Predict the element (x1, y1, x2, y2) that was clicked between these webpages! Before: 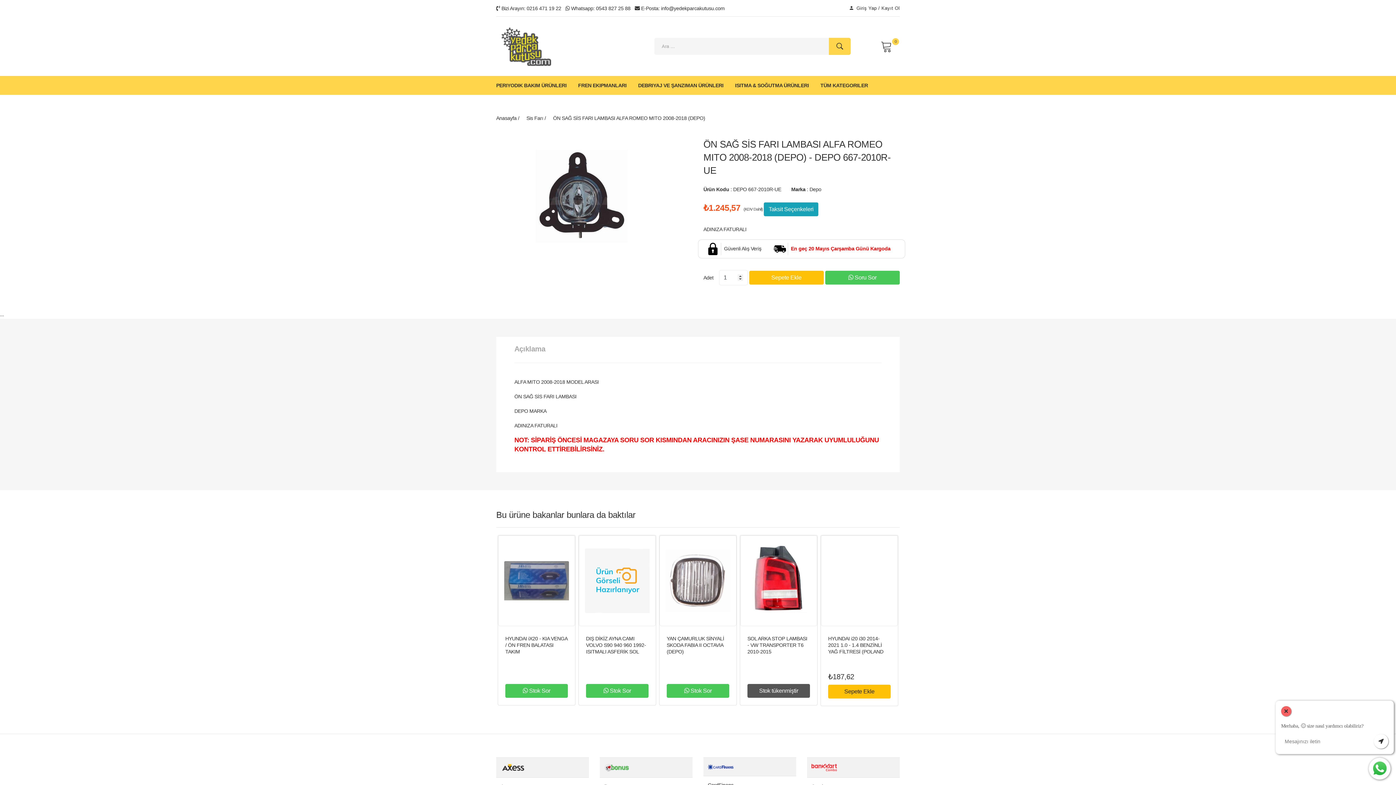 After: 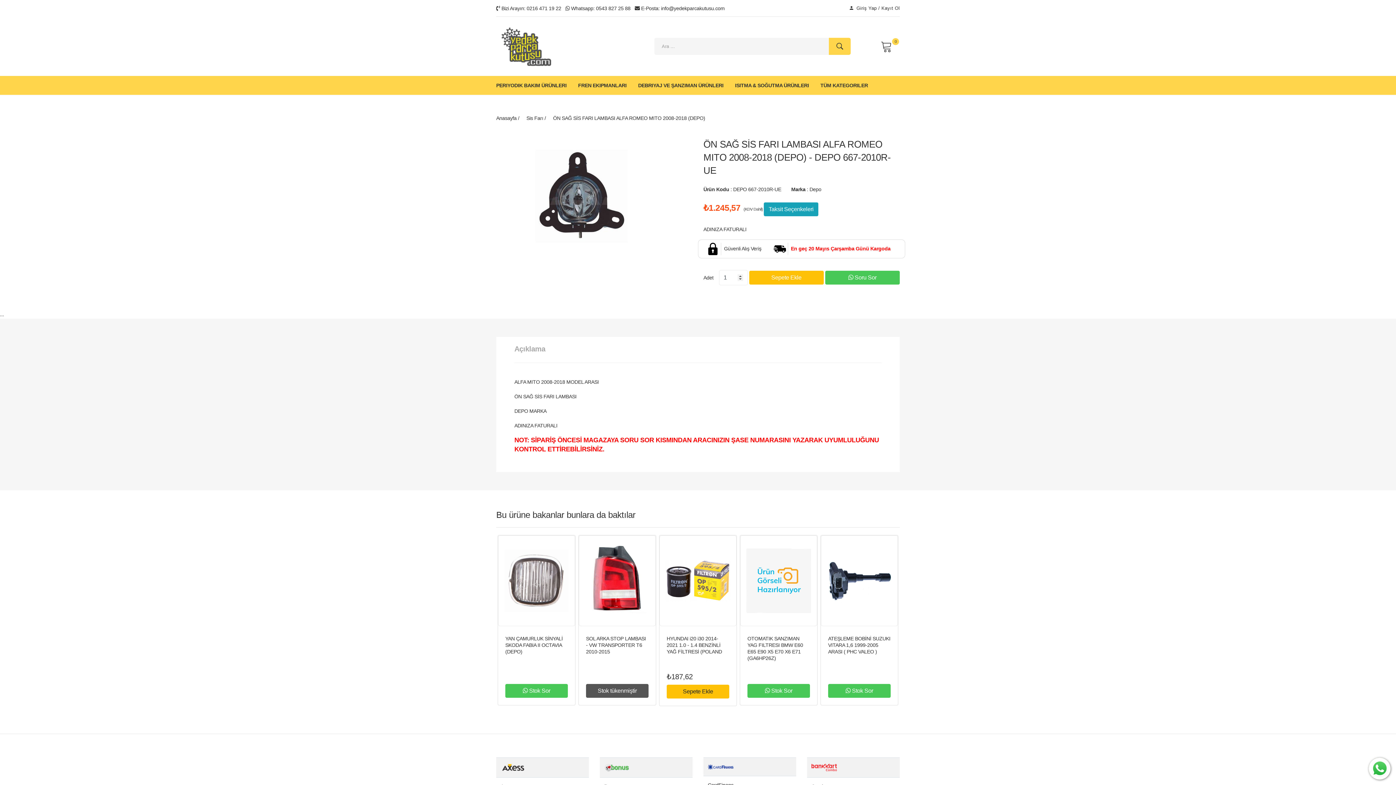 Action: bbox: (1369, 758, 1390, 780)